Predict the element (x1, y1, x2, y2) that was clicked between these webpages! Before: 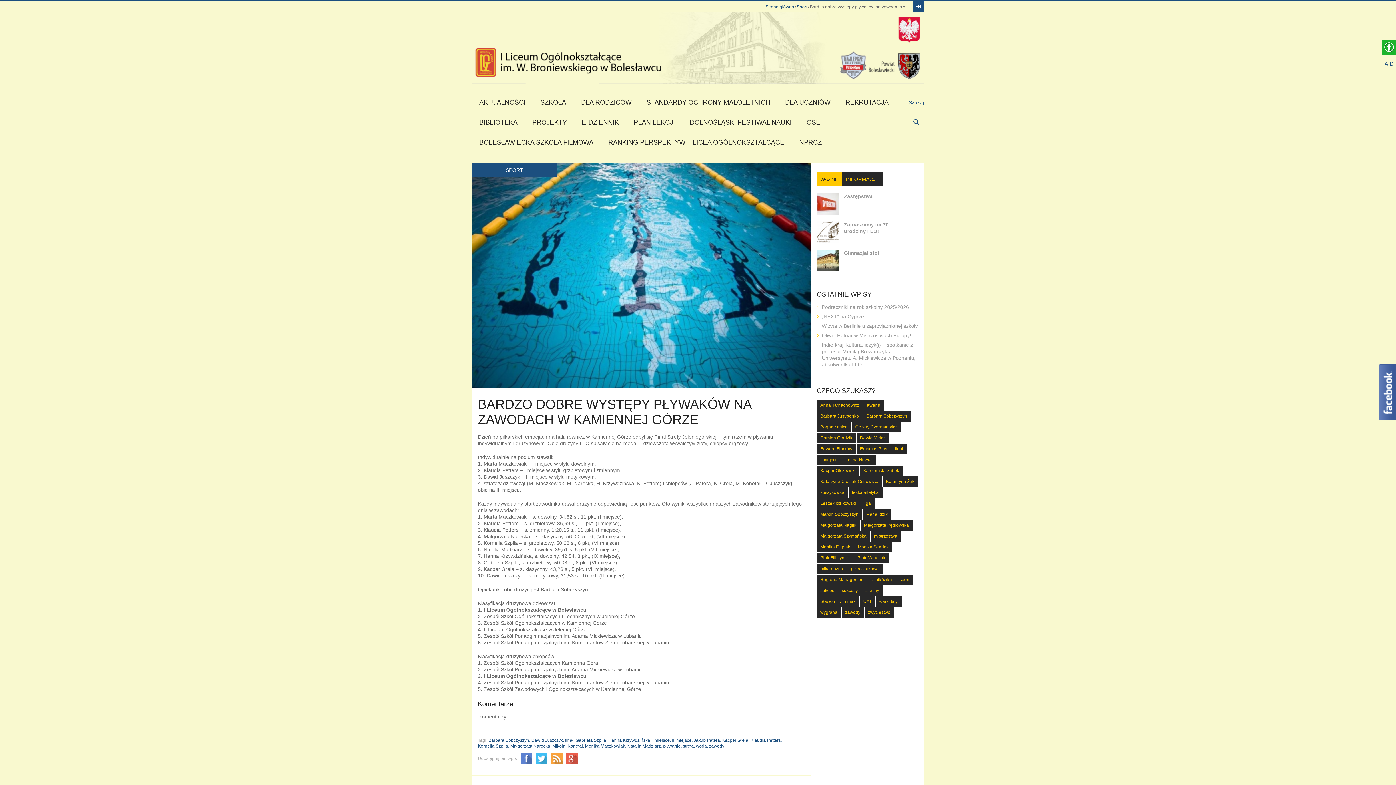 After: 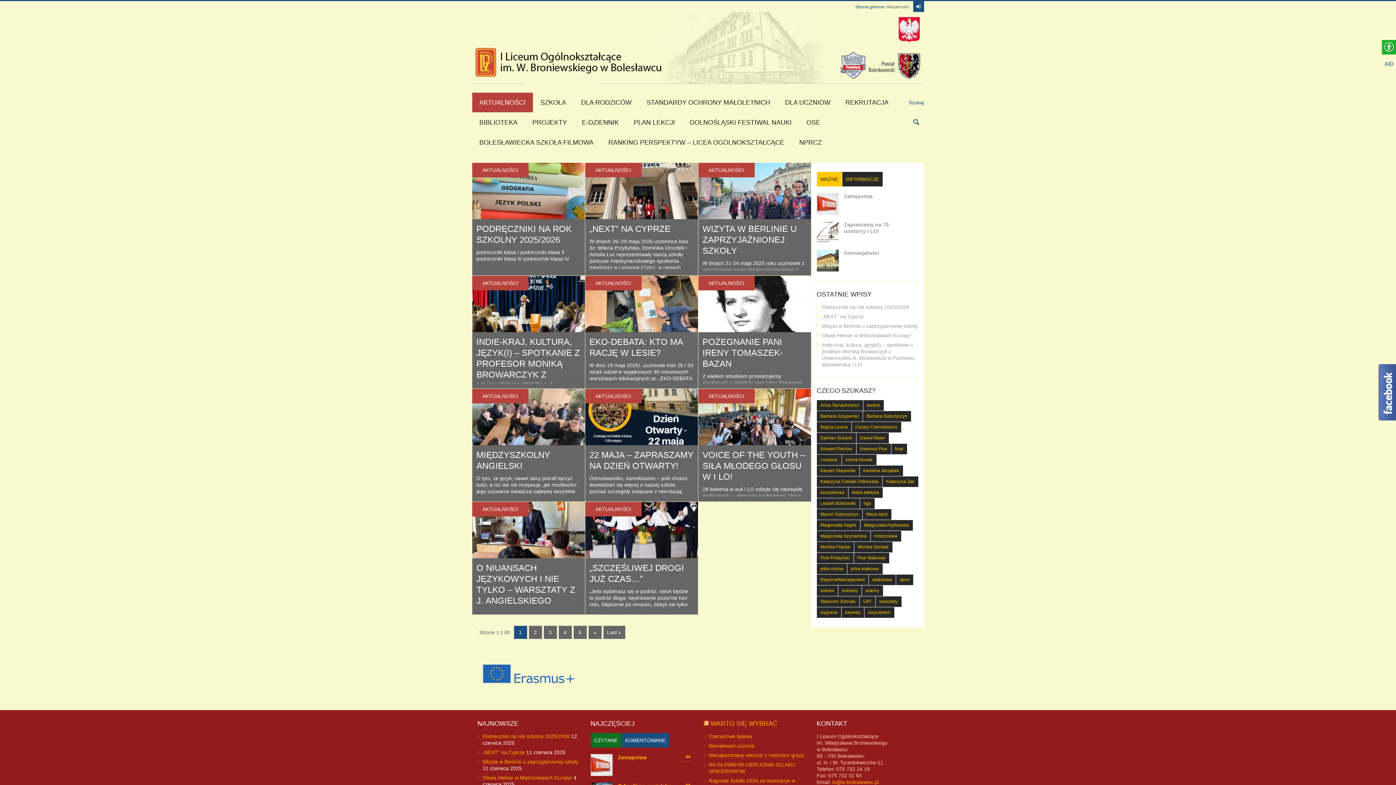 Action: bbox: (472, 92, 532, 112) label: AKTUALNOŚCI